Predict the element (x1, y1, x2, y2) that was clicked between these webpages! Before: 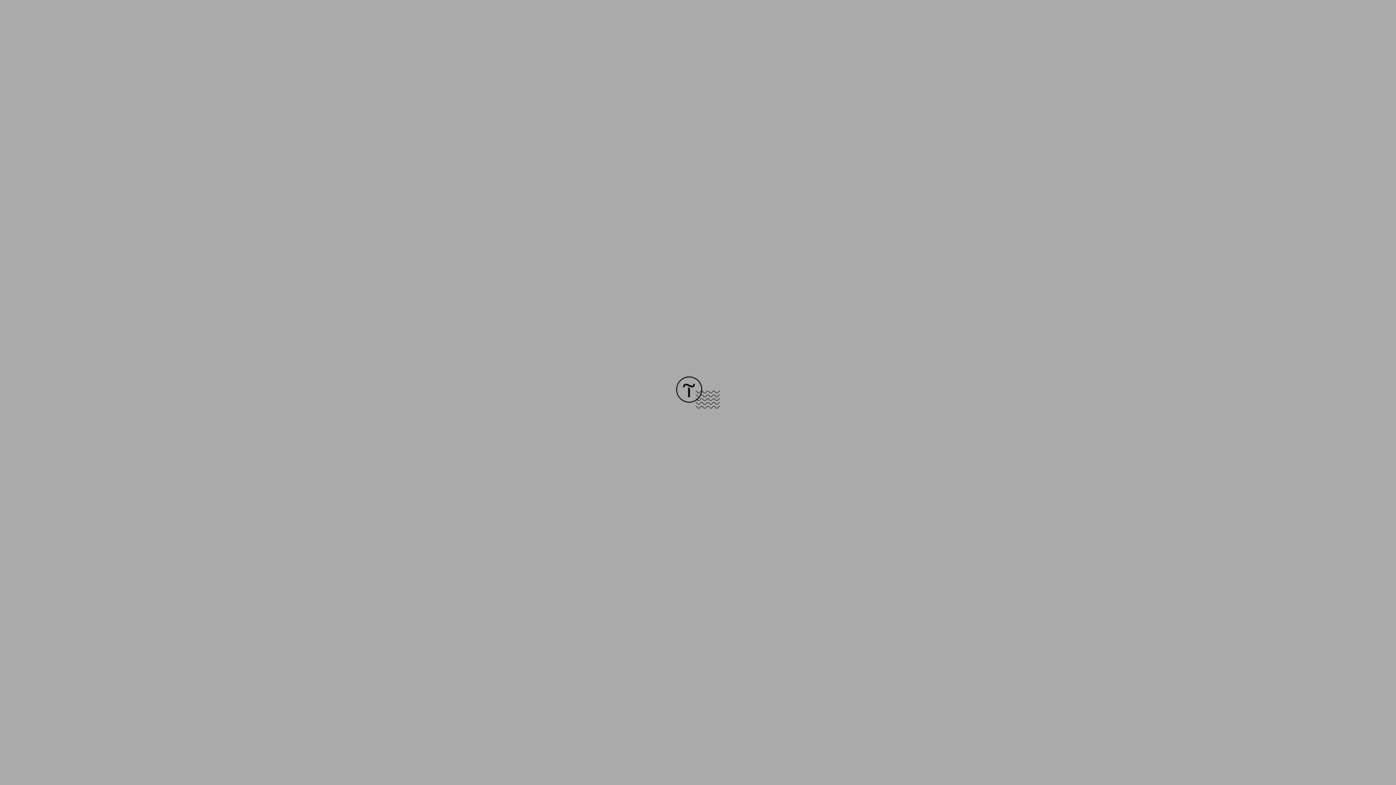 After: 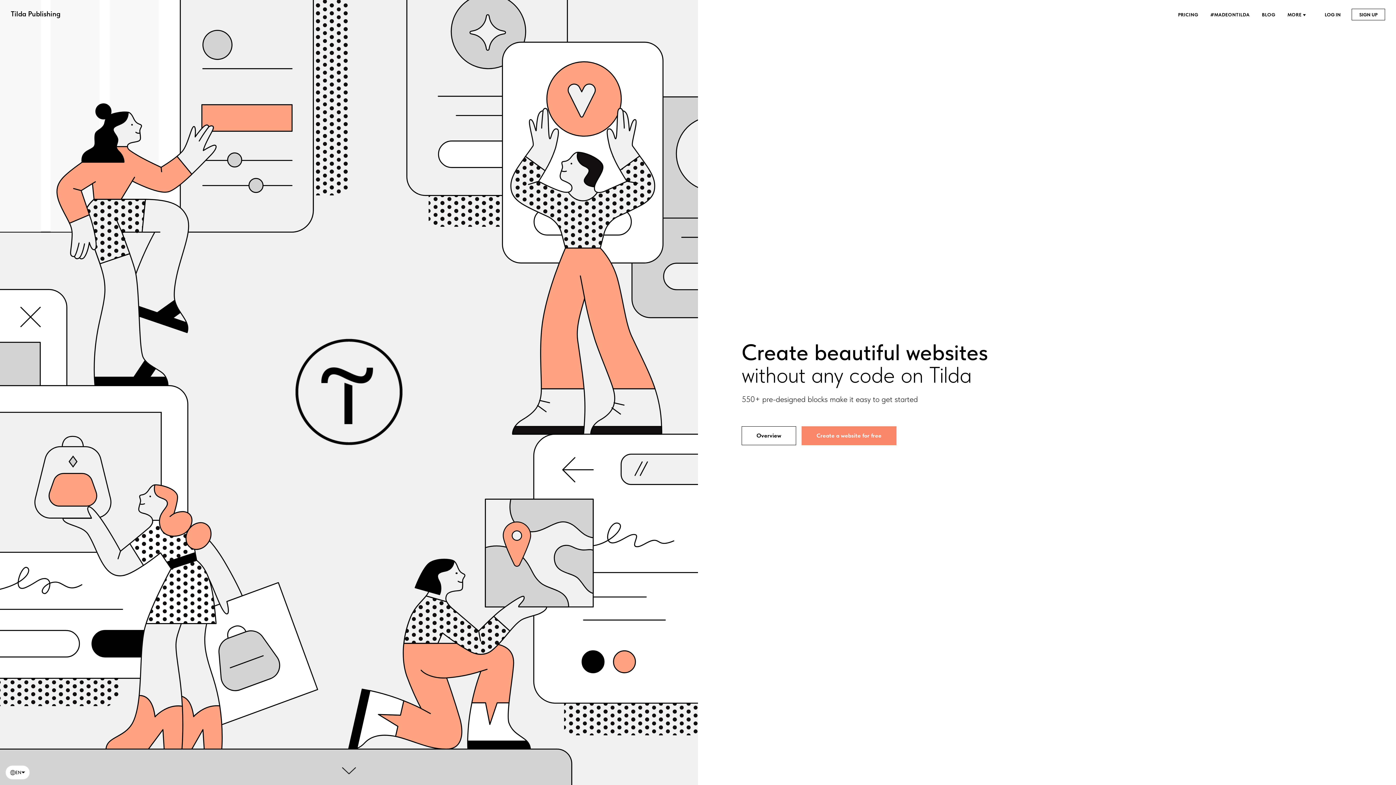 Action: bbox: (676, 403, 720, 409)